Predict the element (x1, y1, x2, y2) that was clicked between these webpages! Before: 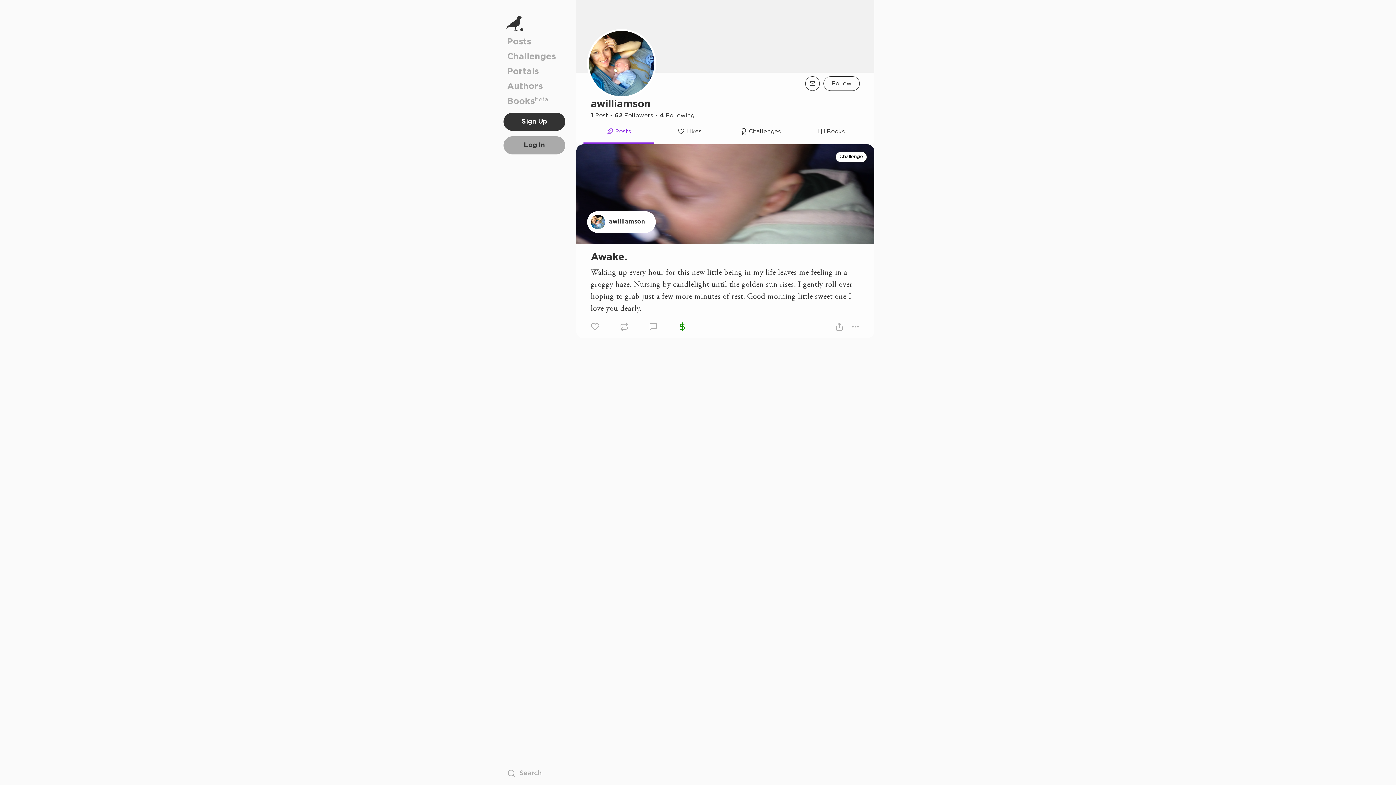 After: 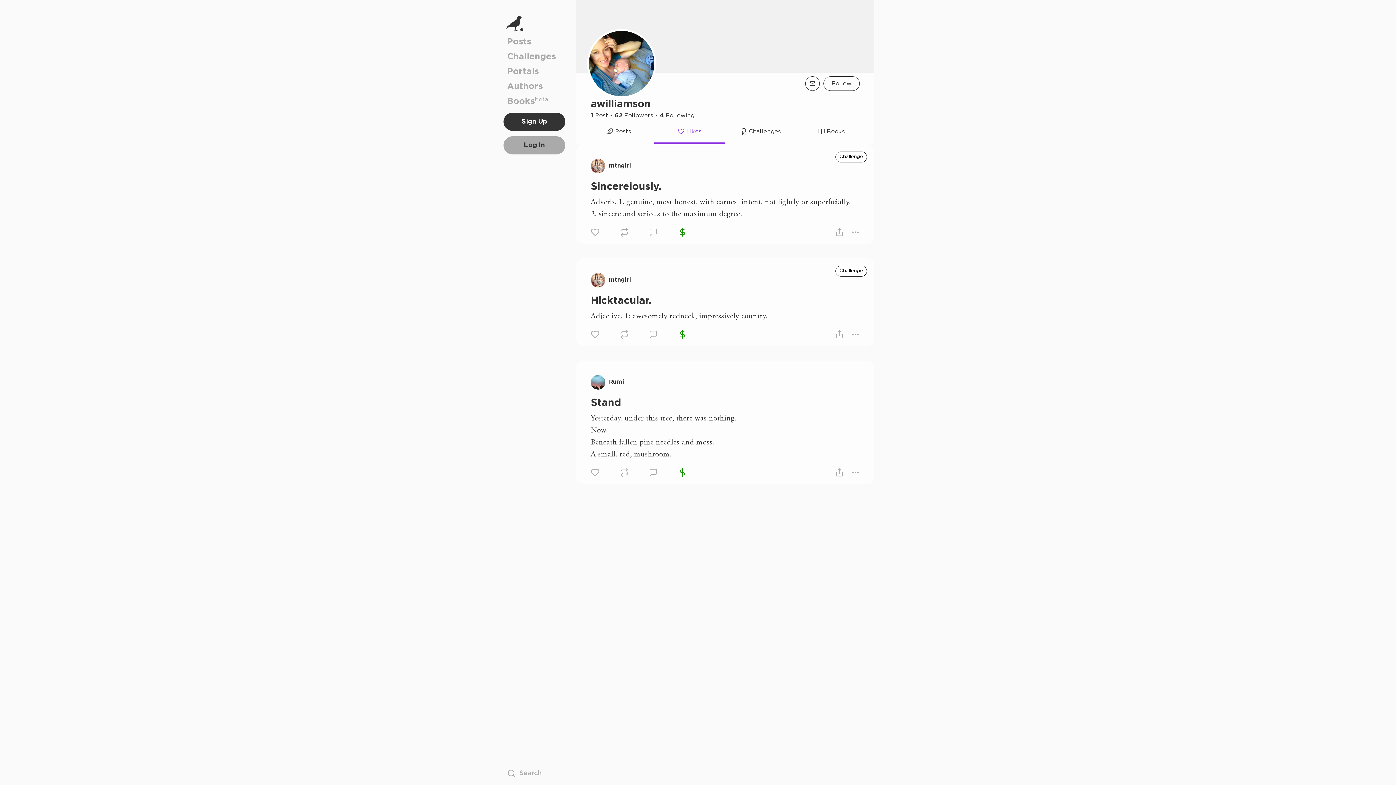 Action: label: Likes bbox: (654, 121, 725, 144)